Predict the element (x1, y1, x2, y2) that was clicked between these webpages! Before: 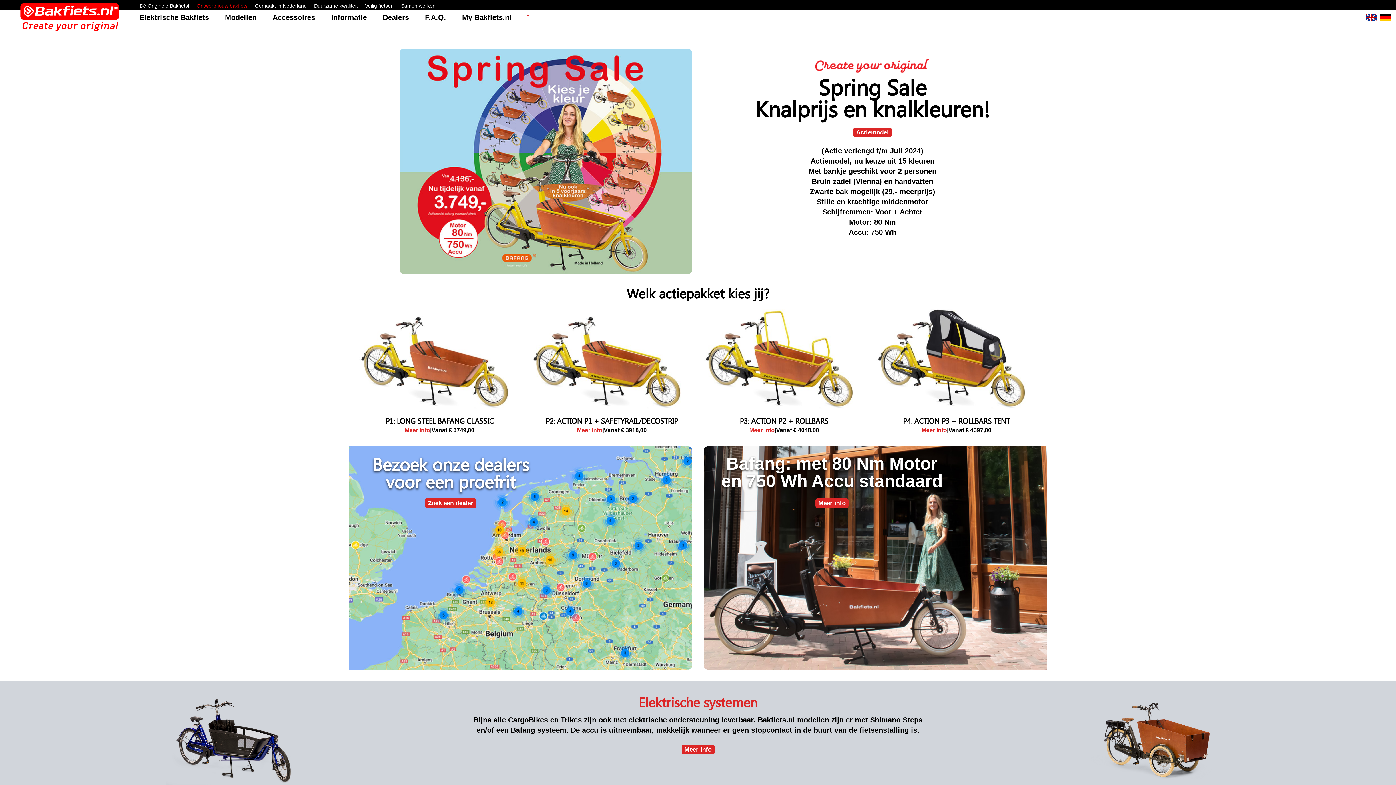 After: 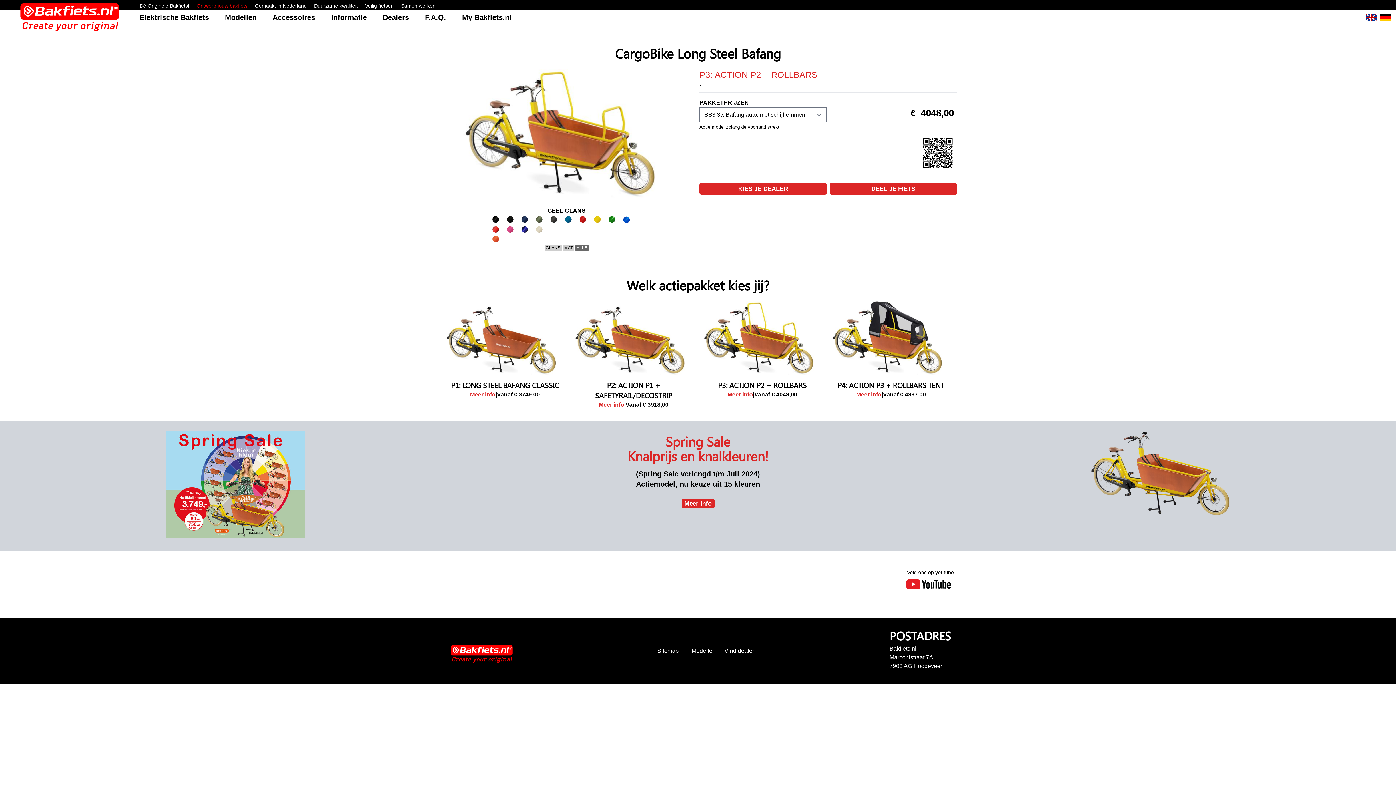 Action: bbox: (699, 415, 869, 426) label: P3: ACTION P2 + ROLLBARS